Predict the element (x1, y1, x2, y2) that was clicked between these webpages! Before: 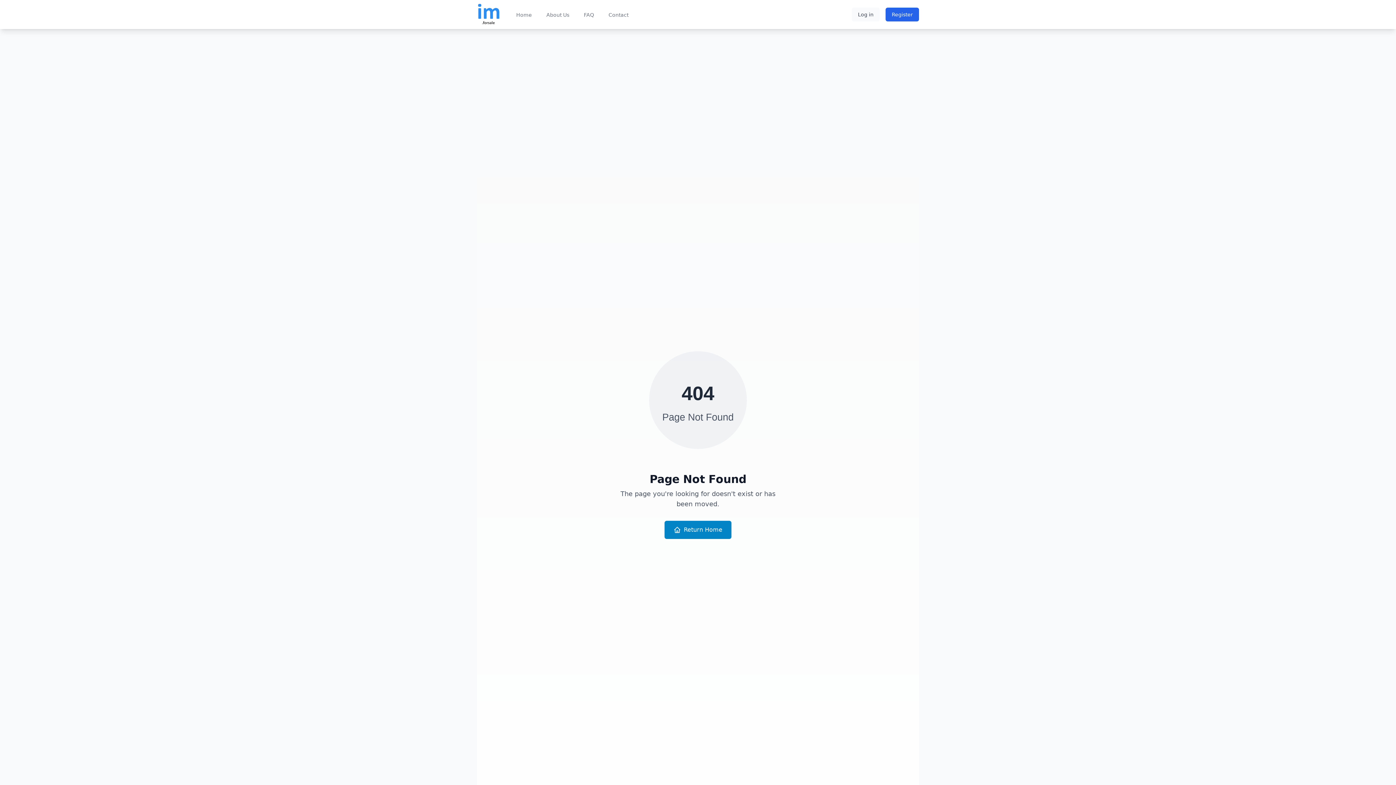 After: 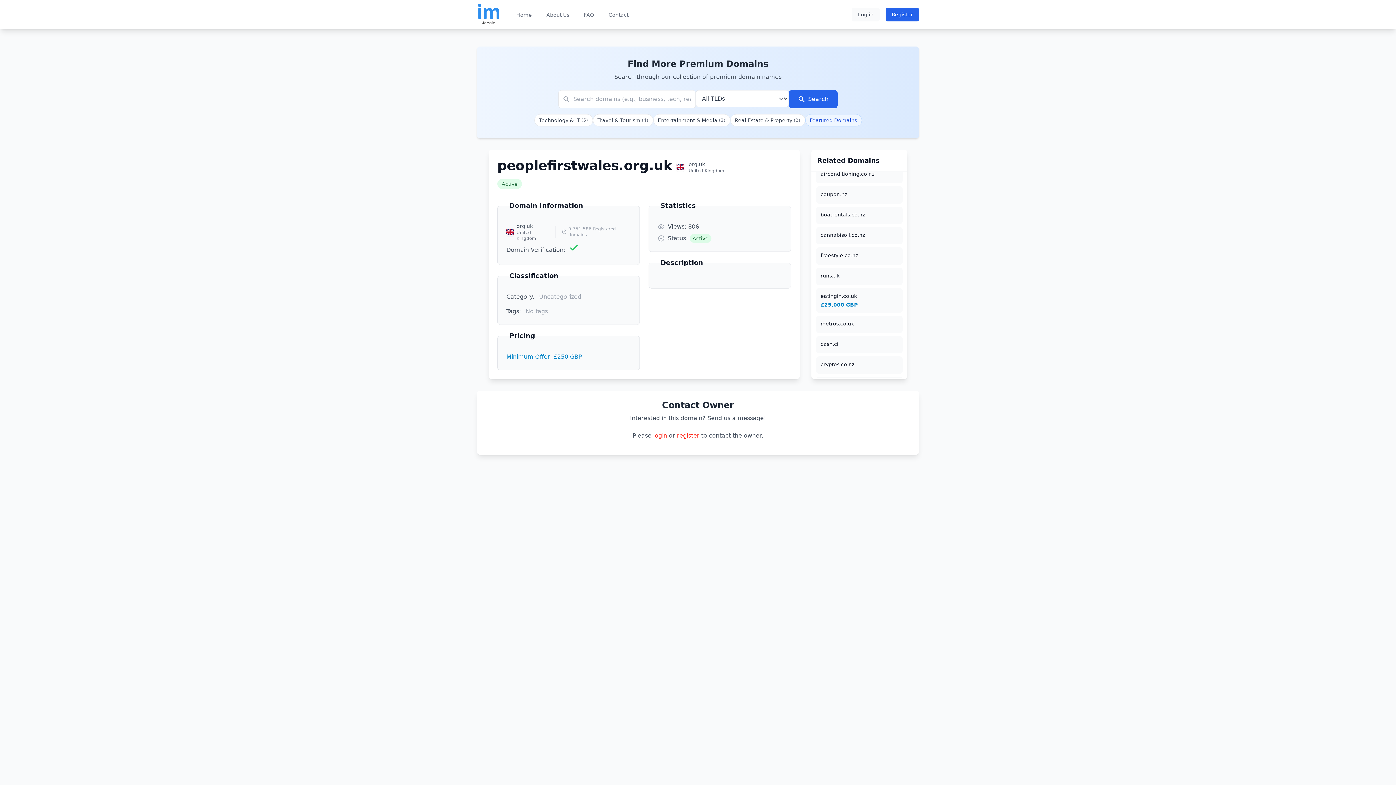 Action: bbox: (514, 0, 533, 29) label: Home